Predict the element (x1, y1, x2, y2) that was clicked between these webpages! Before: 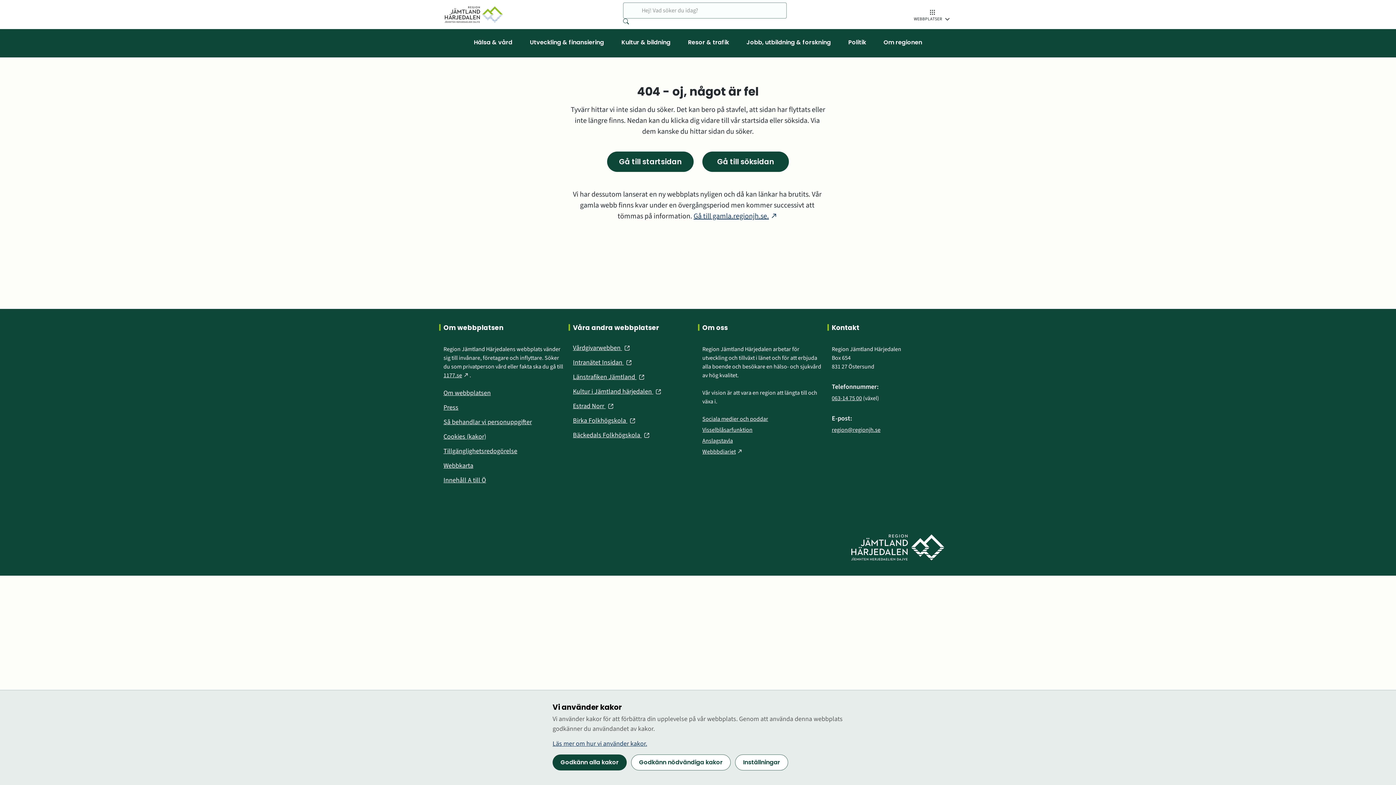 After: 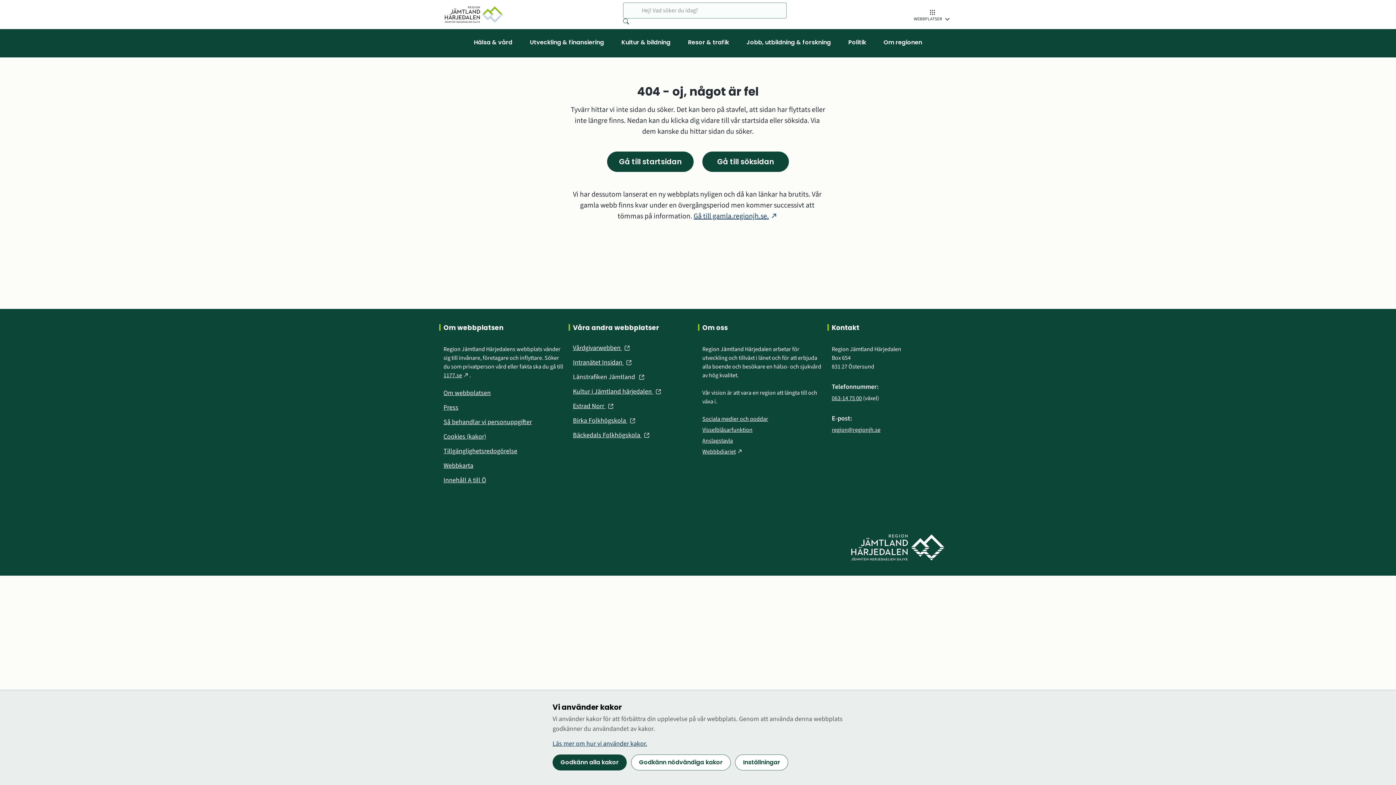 Action: label: Länstrafiken Jämtland 
(öppnas i nytt fönster) bbox: (573, 372, 646, 381)